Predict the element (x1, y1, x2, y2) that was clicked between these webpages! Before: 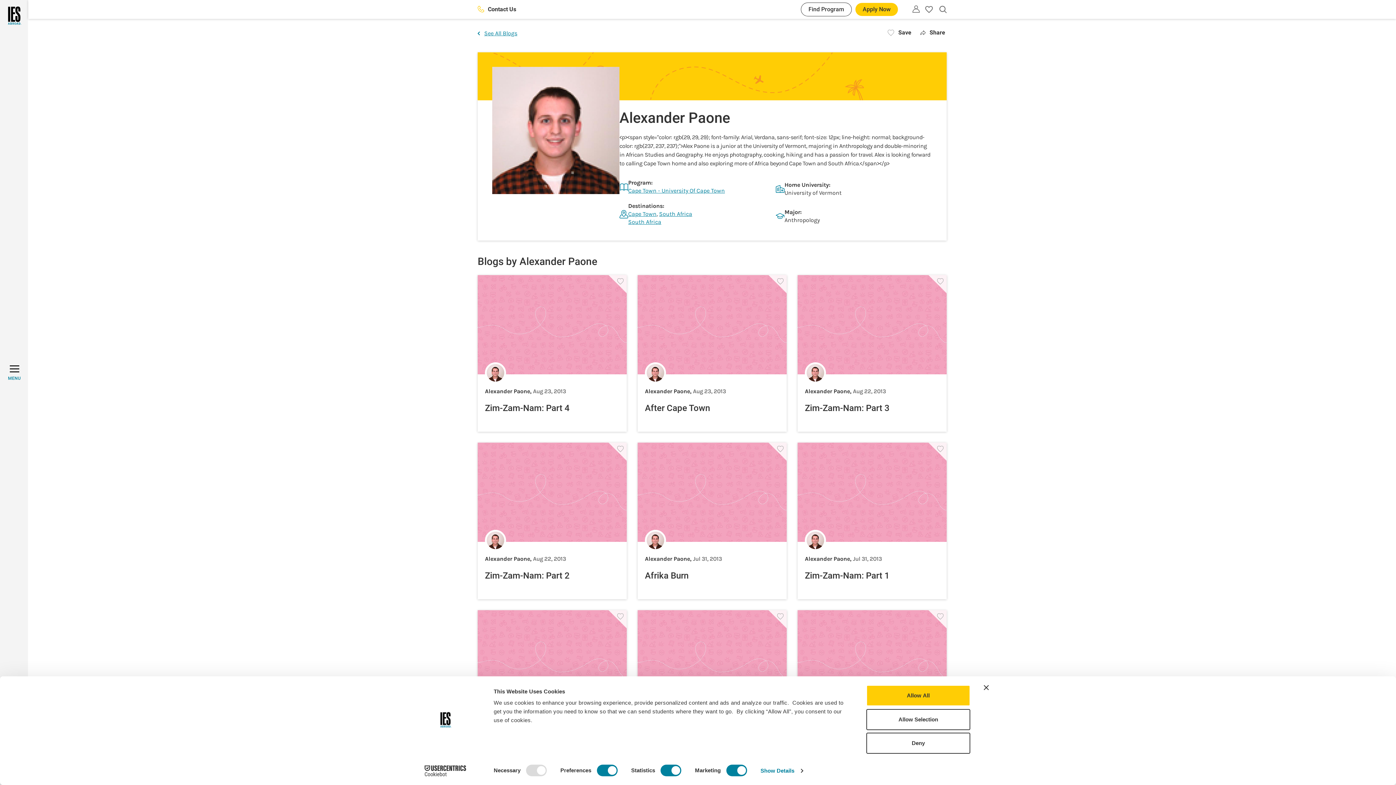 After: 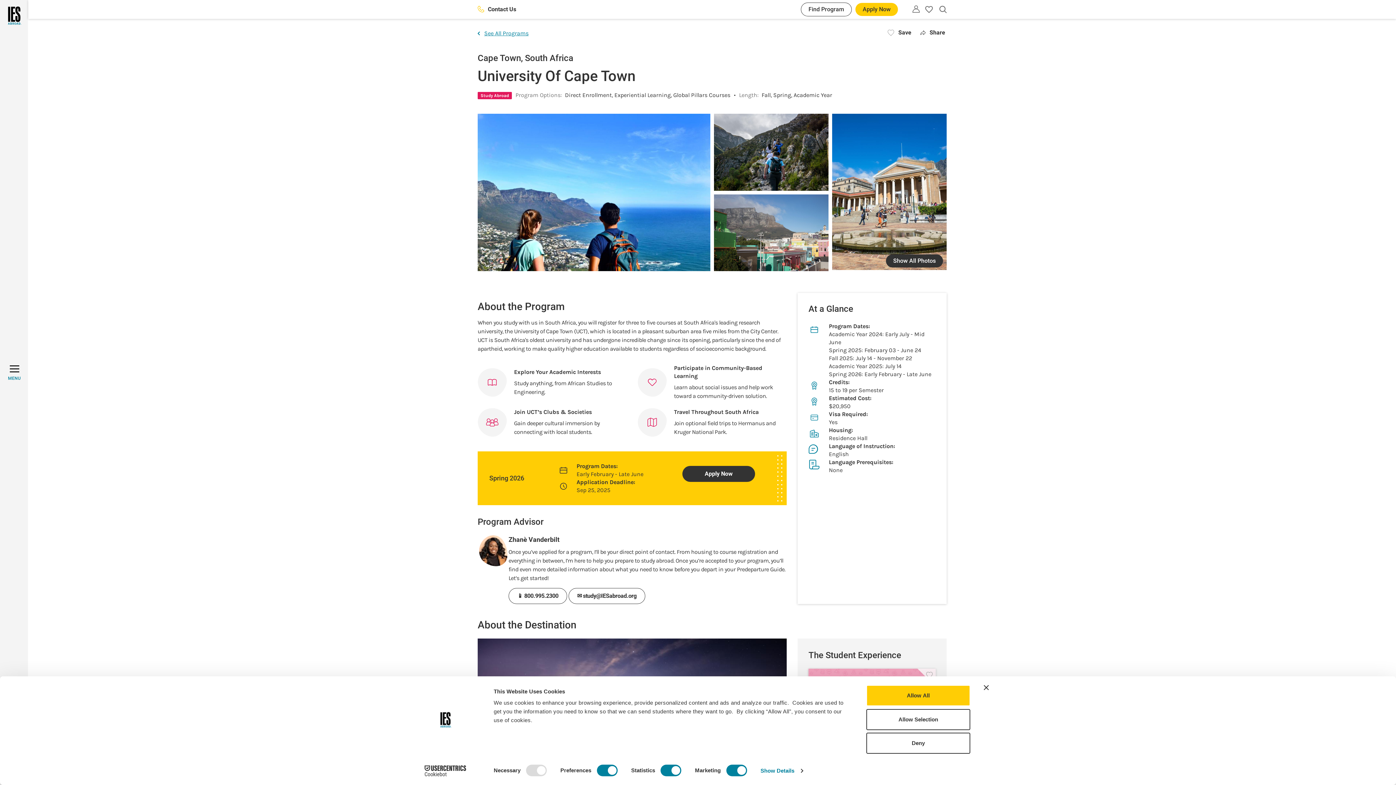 Action: bbox: (628, 187, 725, 194) label: Cape Town - University Of Cape Town